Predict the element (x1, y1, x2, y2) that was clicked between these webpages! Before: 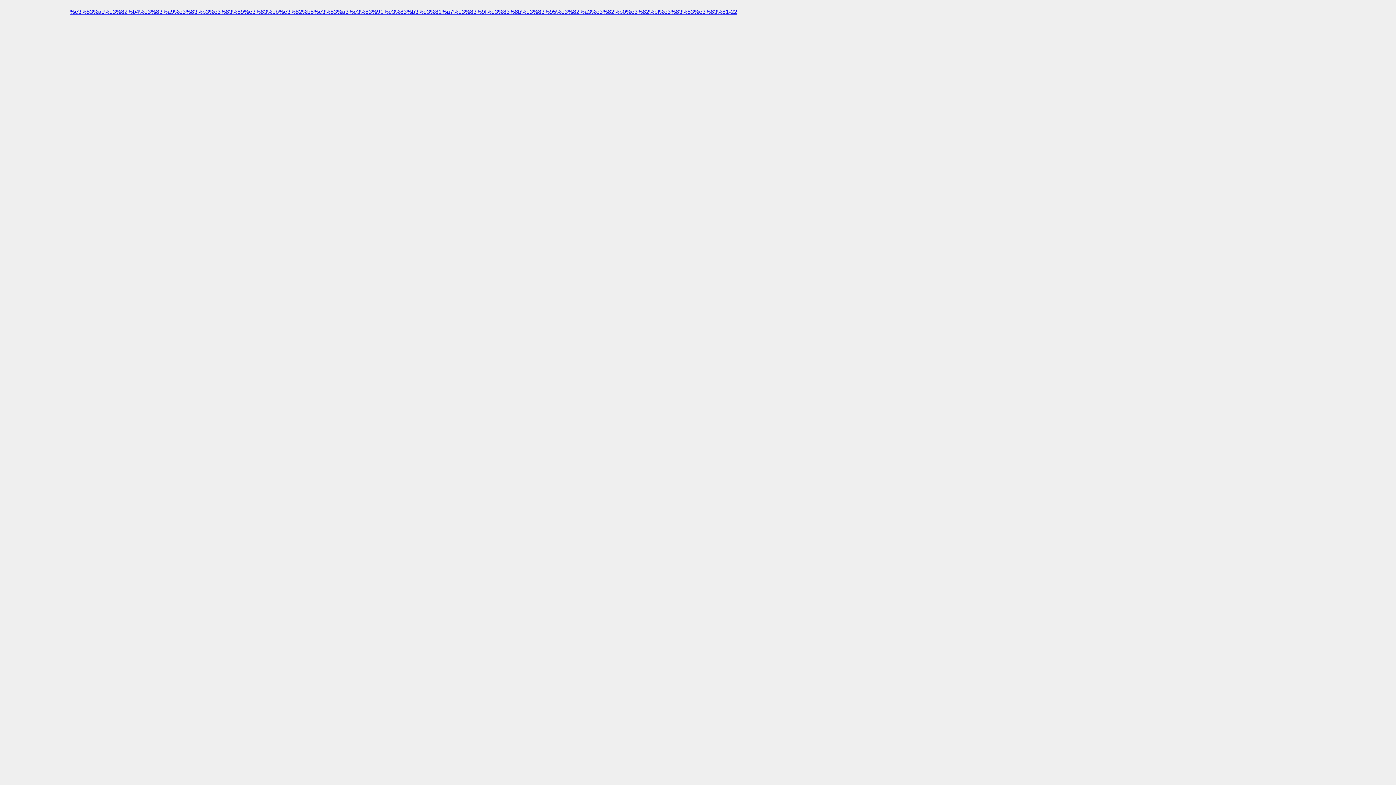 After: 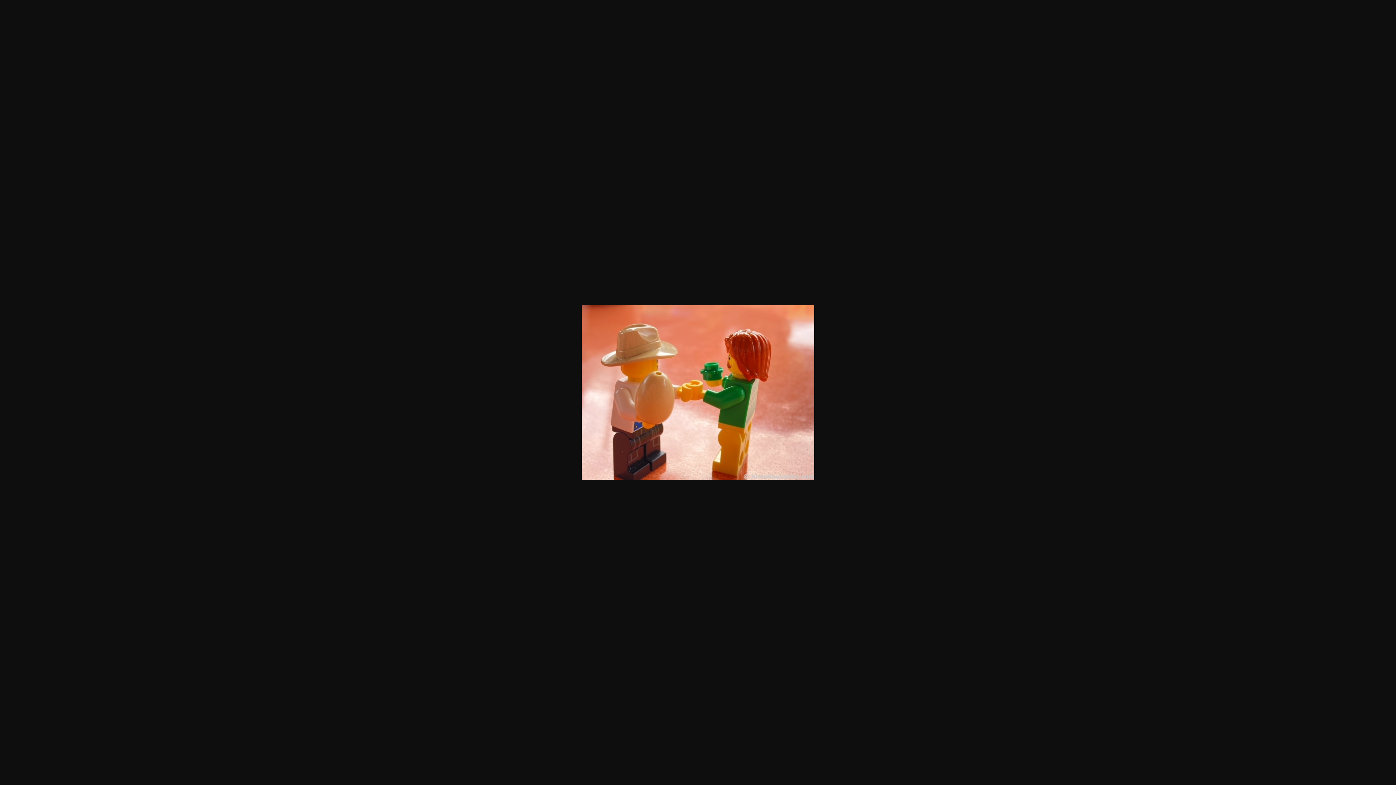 Action: label: %e3%83%ac%e3%82%b4%e3%83%a9%e3%83%b3%e3%83%89%e3%83%bb%e3%82%b8%e3%83%a3%e3%83%91%e3%83%b3%e3%81%a7%e3%83%9f%e3%83%8b%e3%83%95%e3%82%a3%e3%82%b0%e3%82%bf%e3%83%83%e3%83%81-22 bbox: (69, 8, 737, 14)